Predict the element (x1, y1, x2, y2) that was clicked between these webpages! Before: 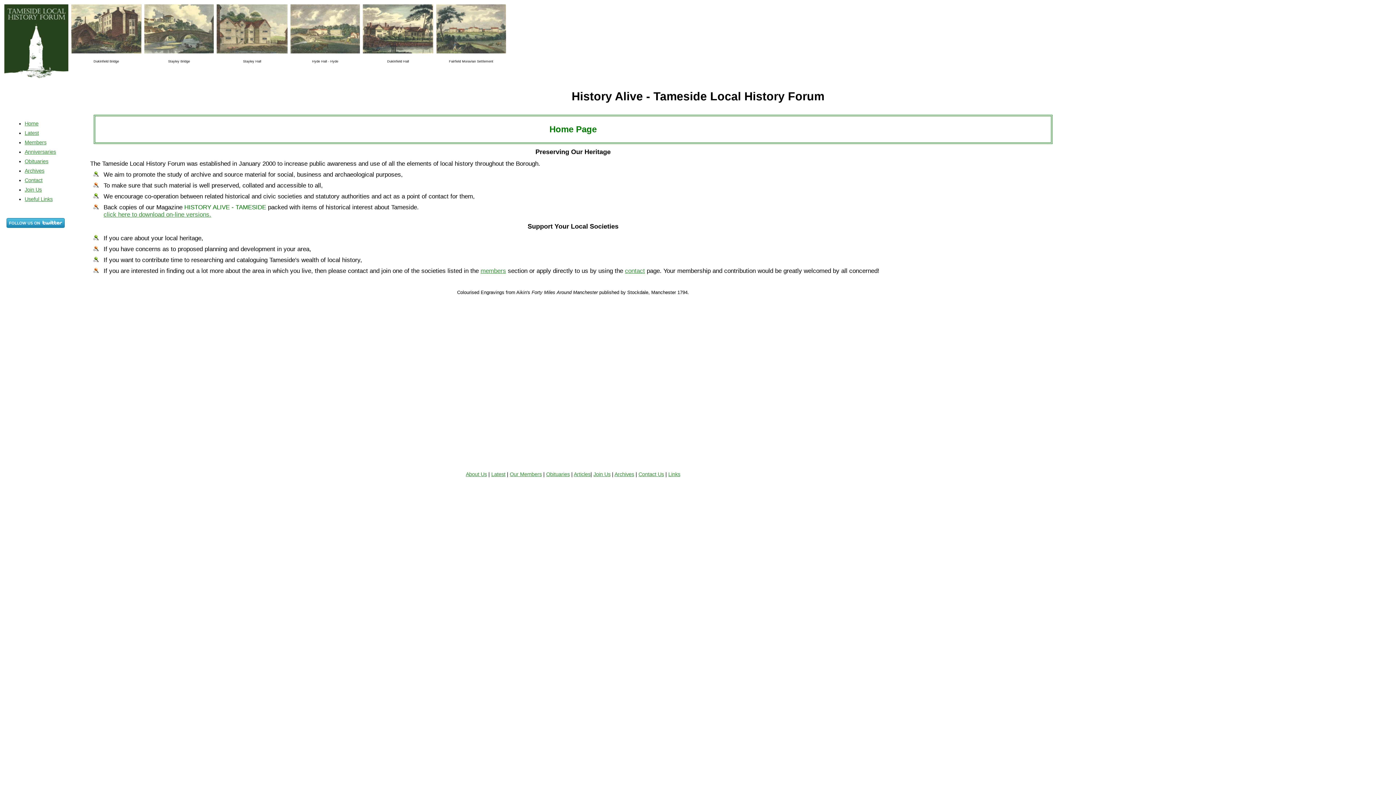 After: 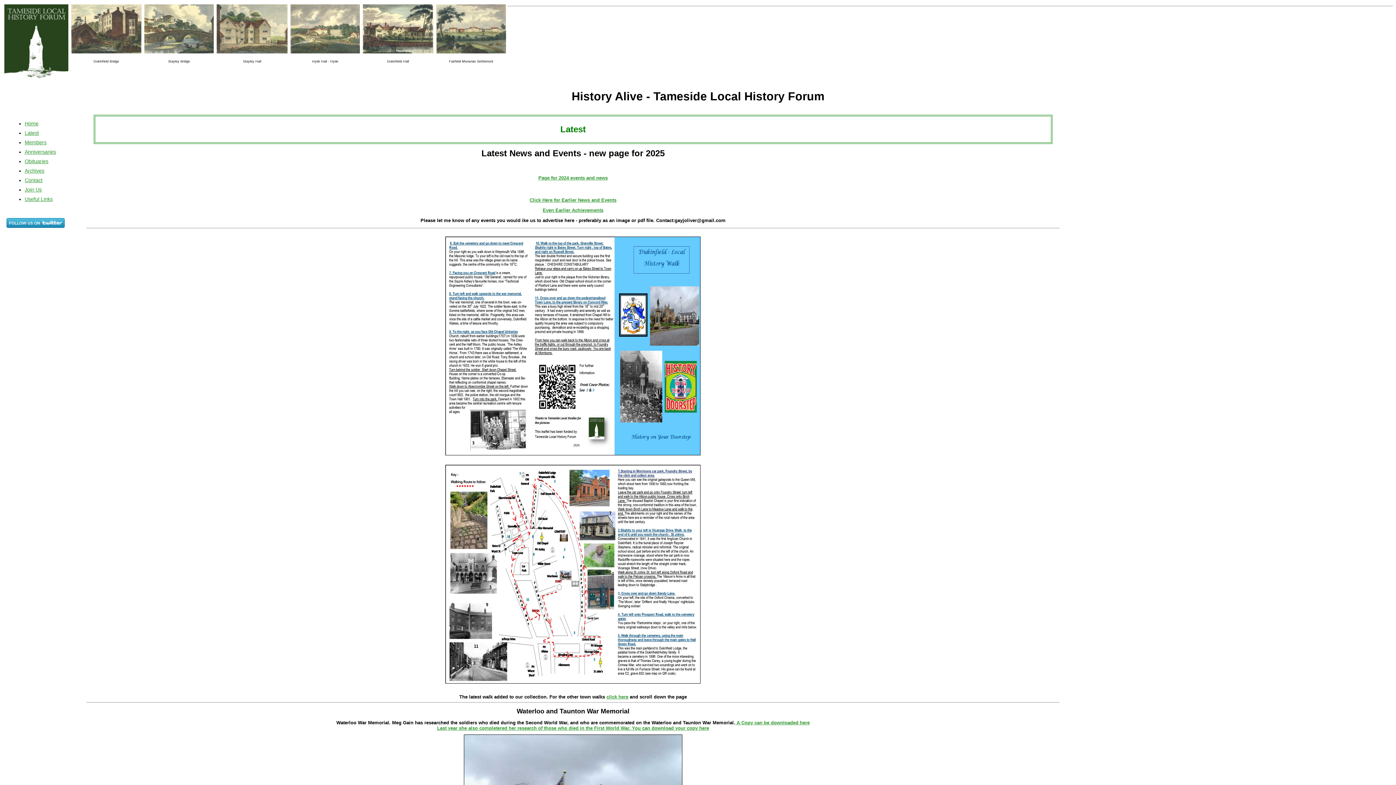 Action: bbox: (24, 130, 38, 135) label: Latest